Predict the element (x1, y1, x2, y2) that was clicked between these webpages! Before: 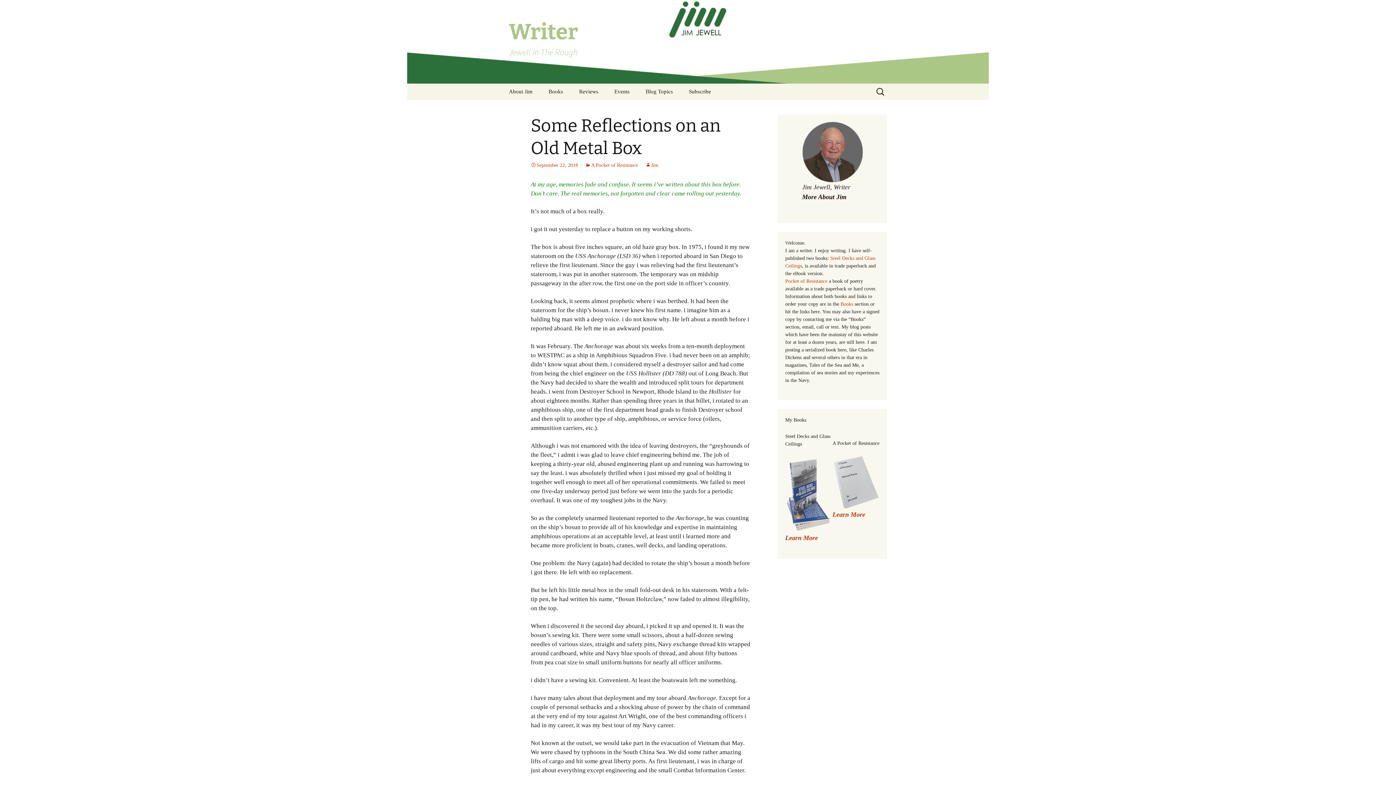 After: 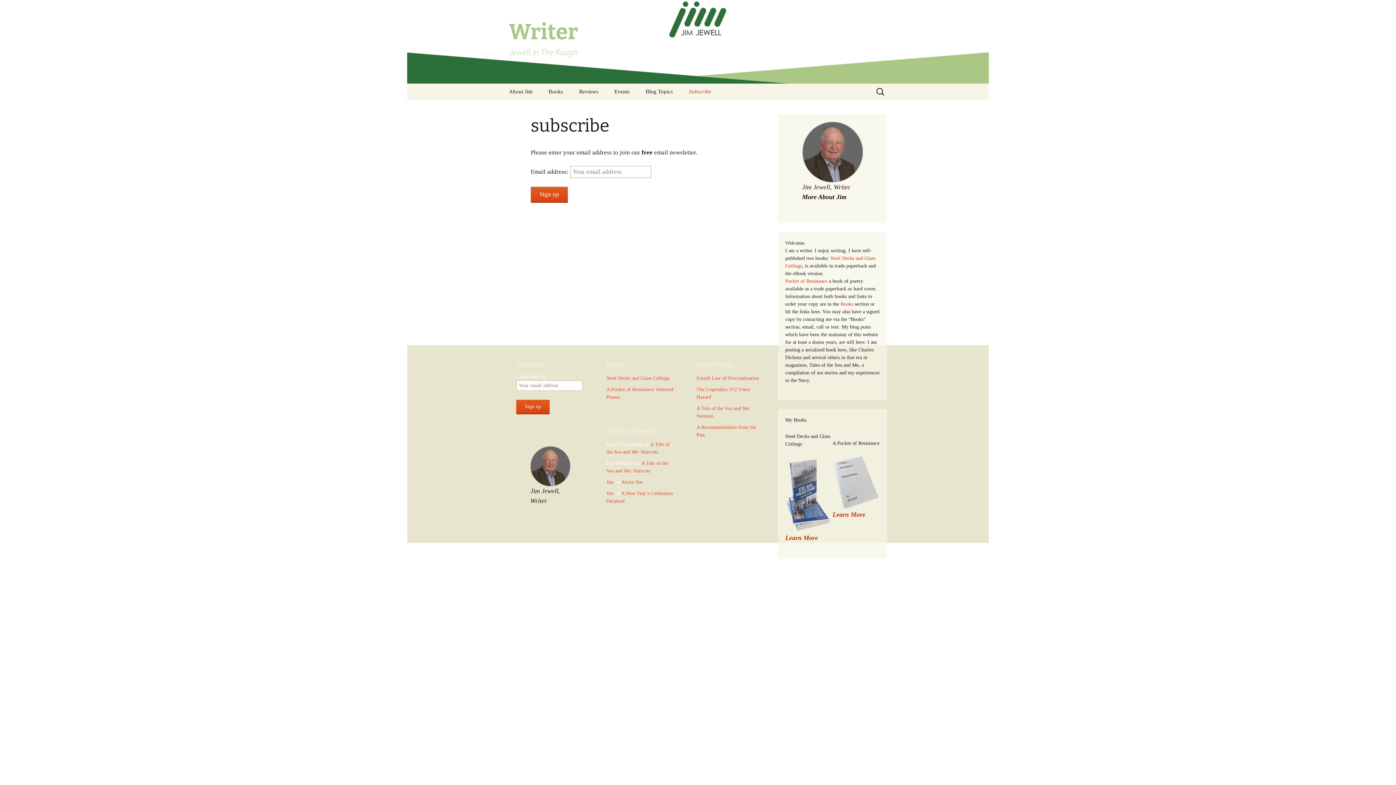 Action: bbox: (681, 83, 718, 100) label: Subscribe